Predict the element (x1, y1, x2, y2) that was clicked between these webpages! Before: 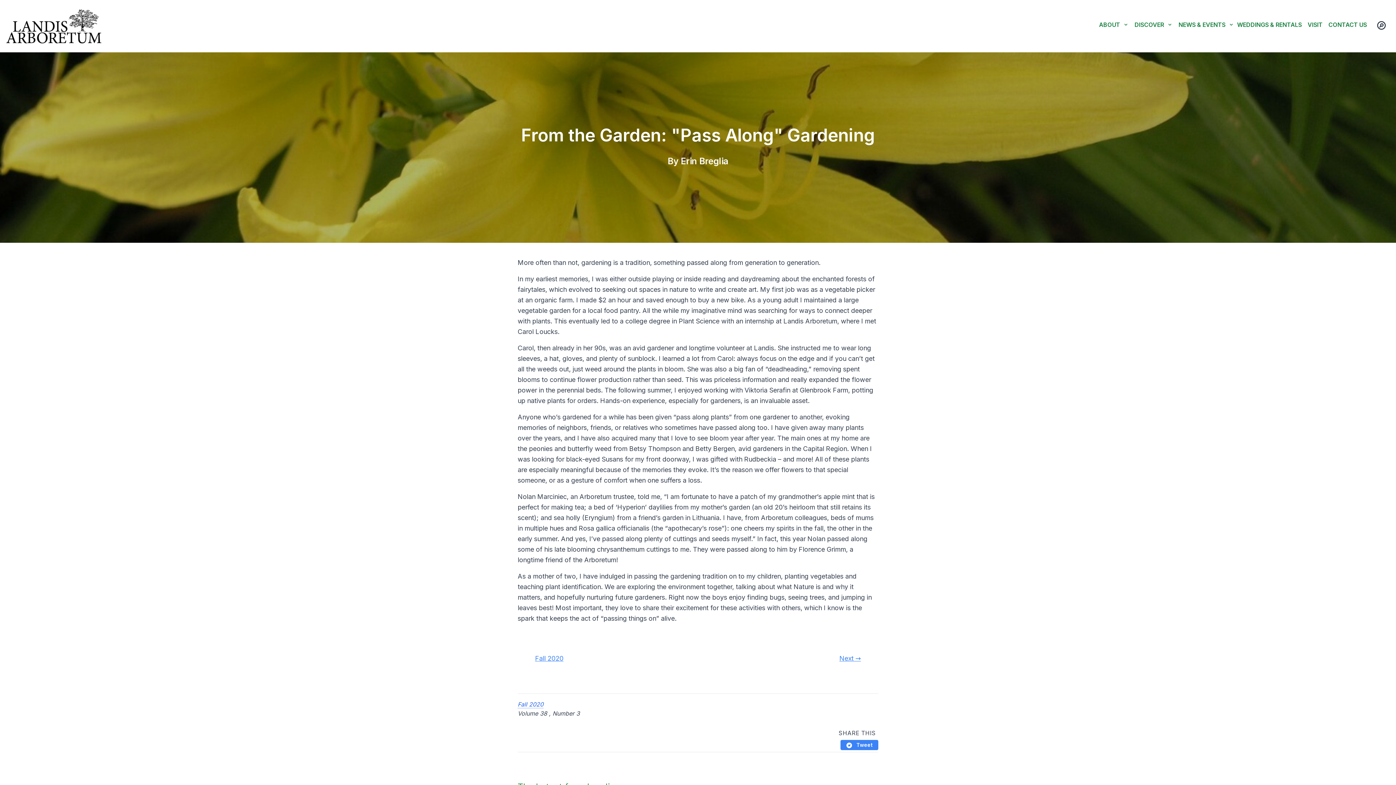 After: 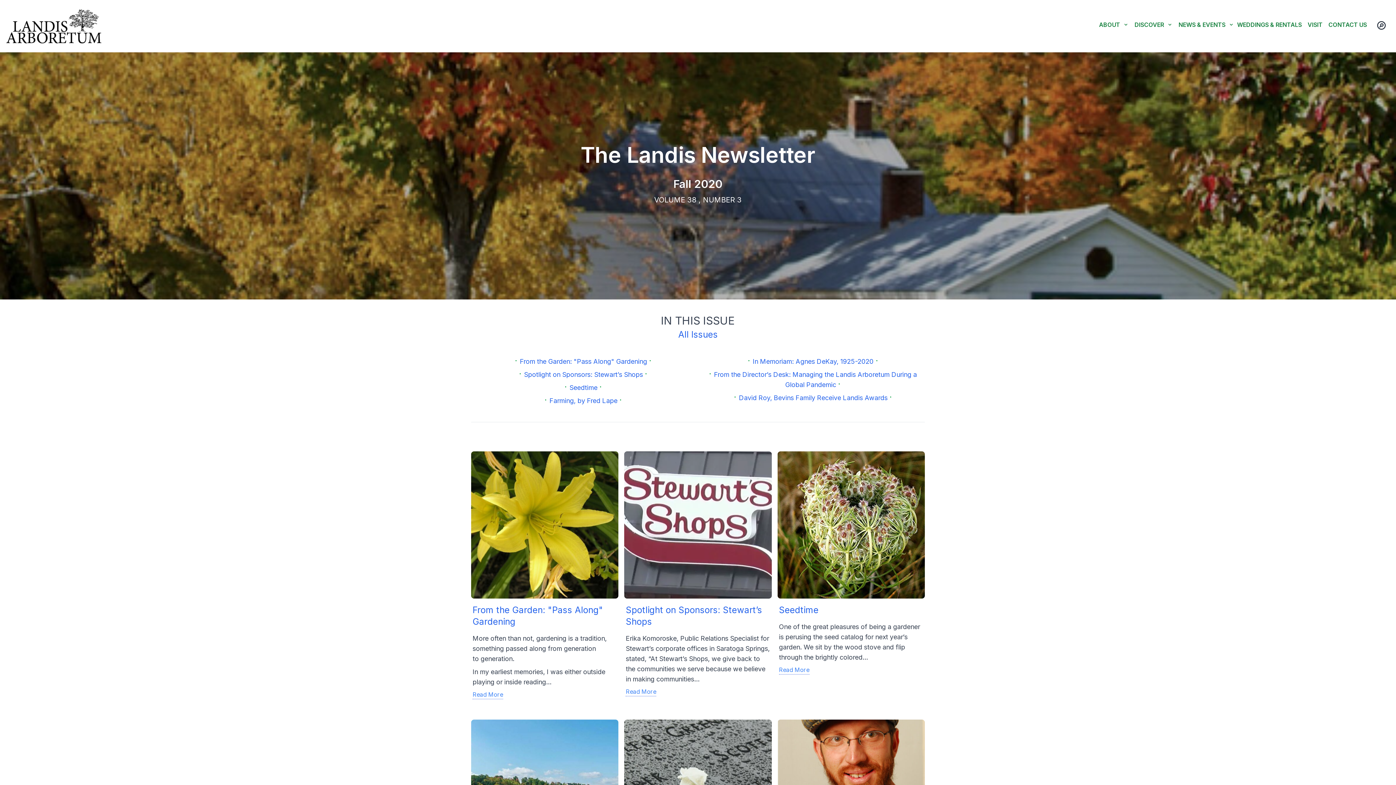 Action: label: Fall 2020 bbox: (535, 653, 563, 664)